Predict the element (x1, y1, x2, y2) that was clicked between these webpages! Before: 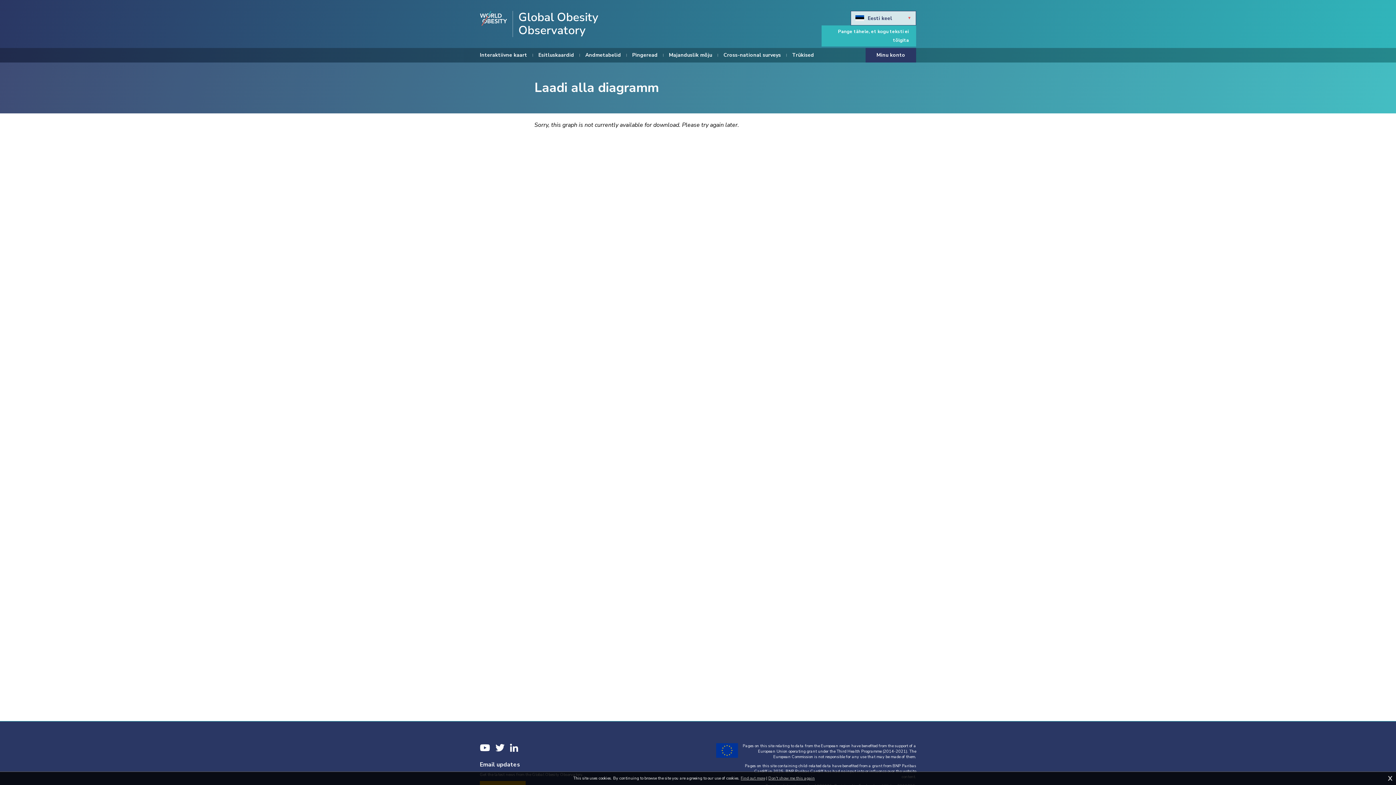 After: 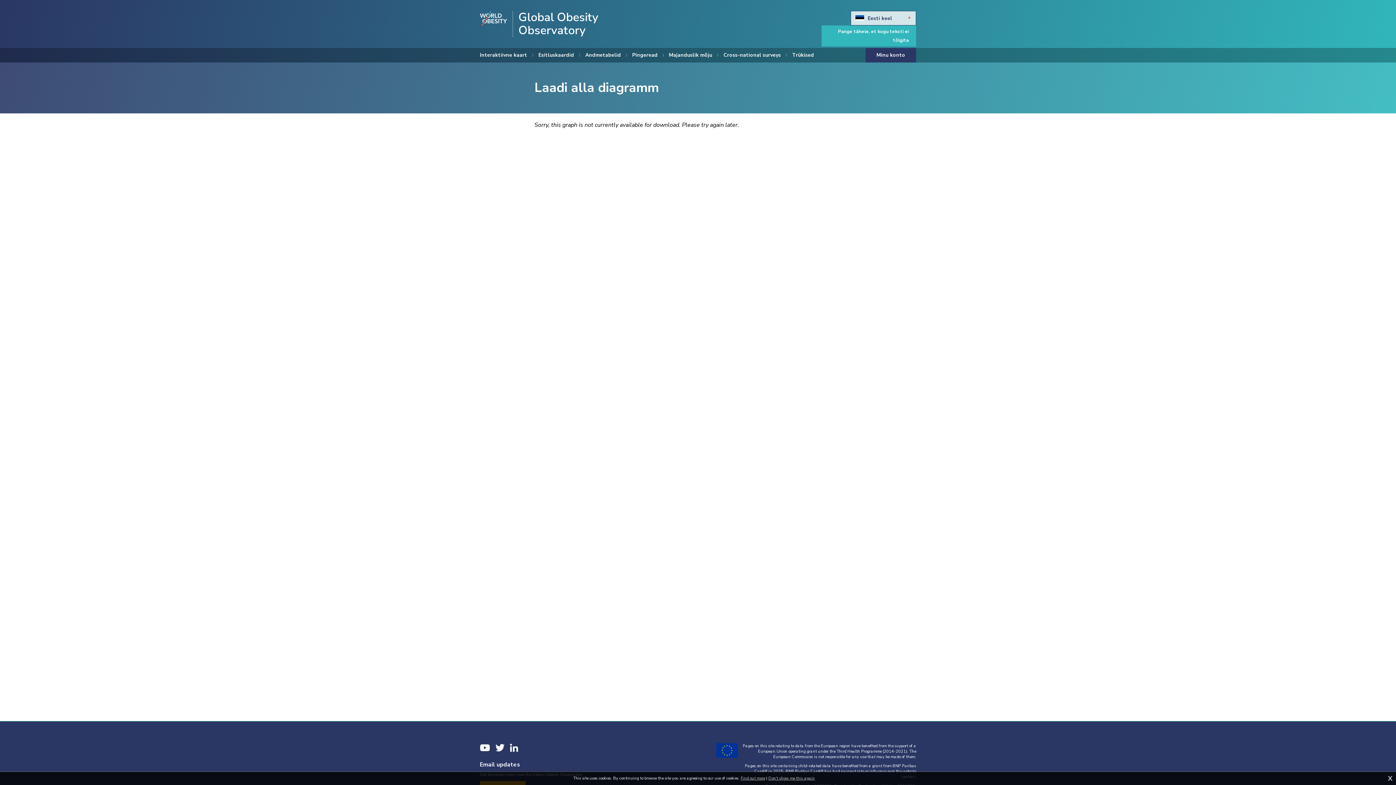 Action: bbox: (480, 10, 507, 21)